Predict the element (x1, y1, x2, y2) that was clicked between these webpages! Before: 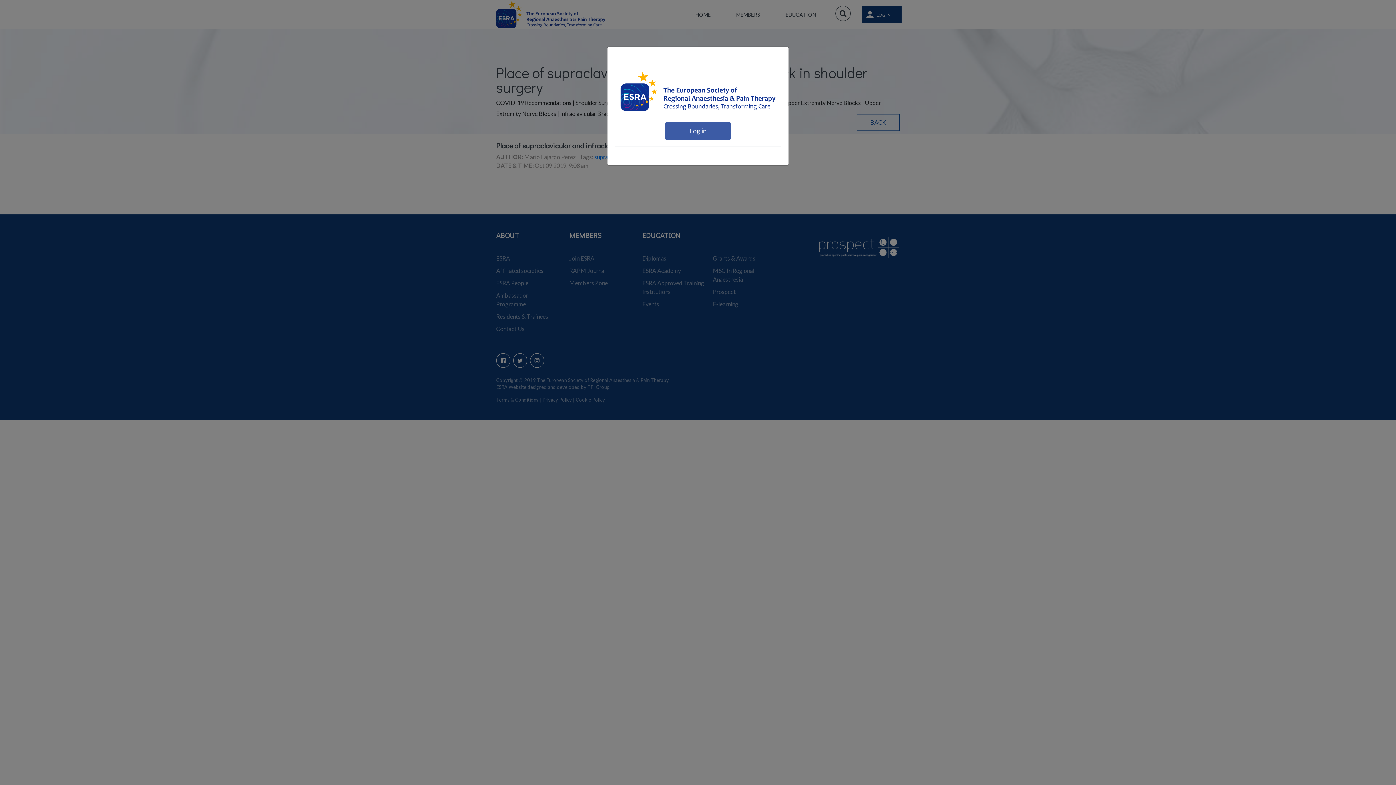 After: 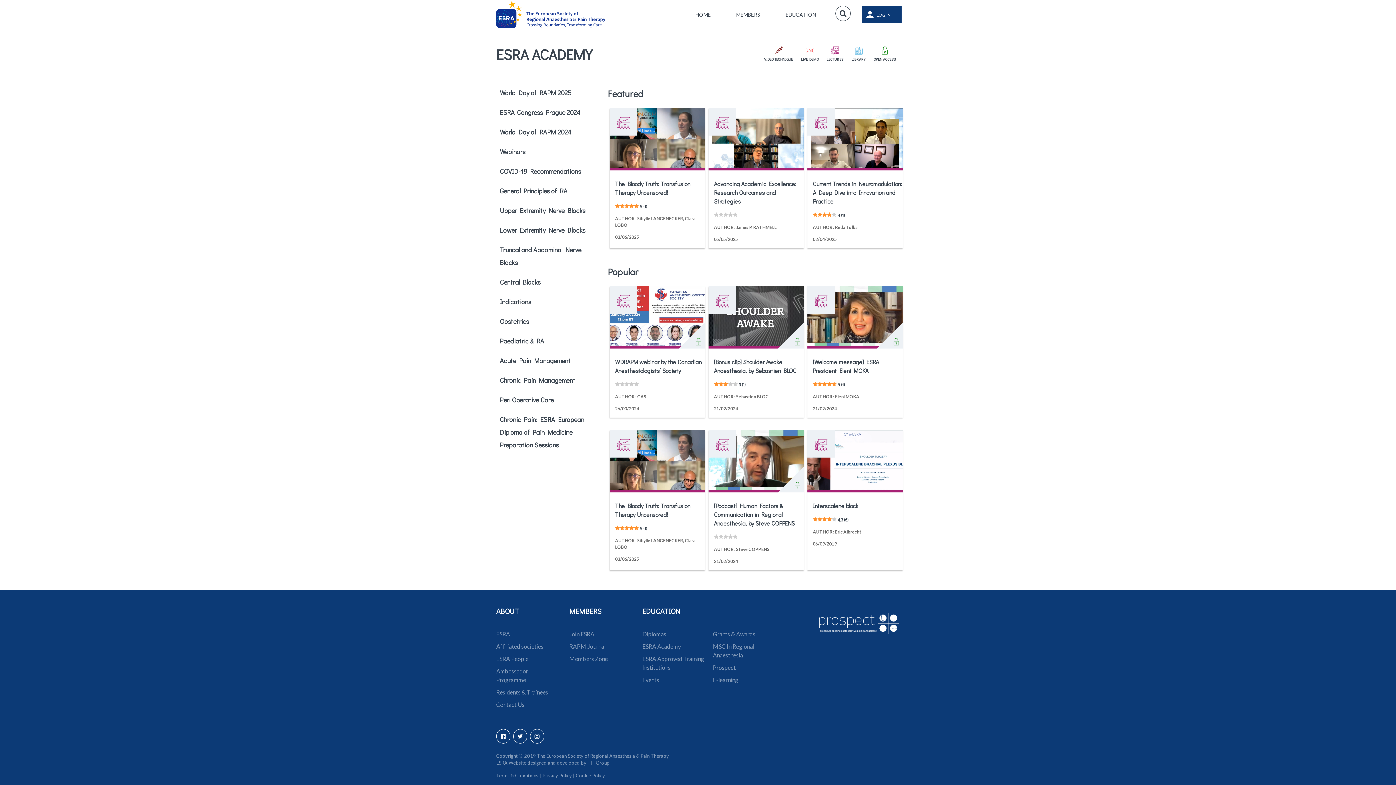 Action: bbox: (620, 87, 775, 93)